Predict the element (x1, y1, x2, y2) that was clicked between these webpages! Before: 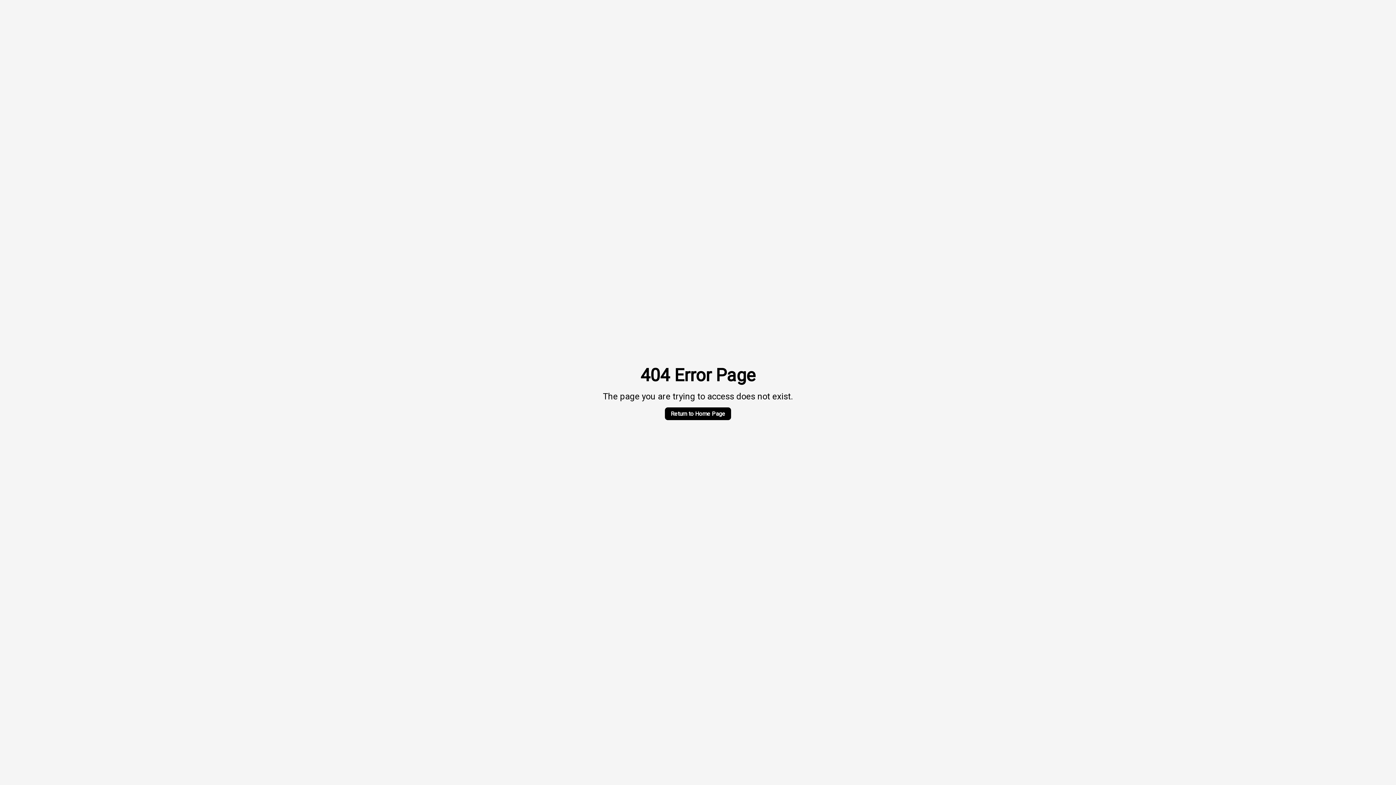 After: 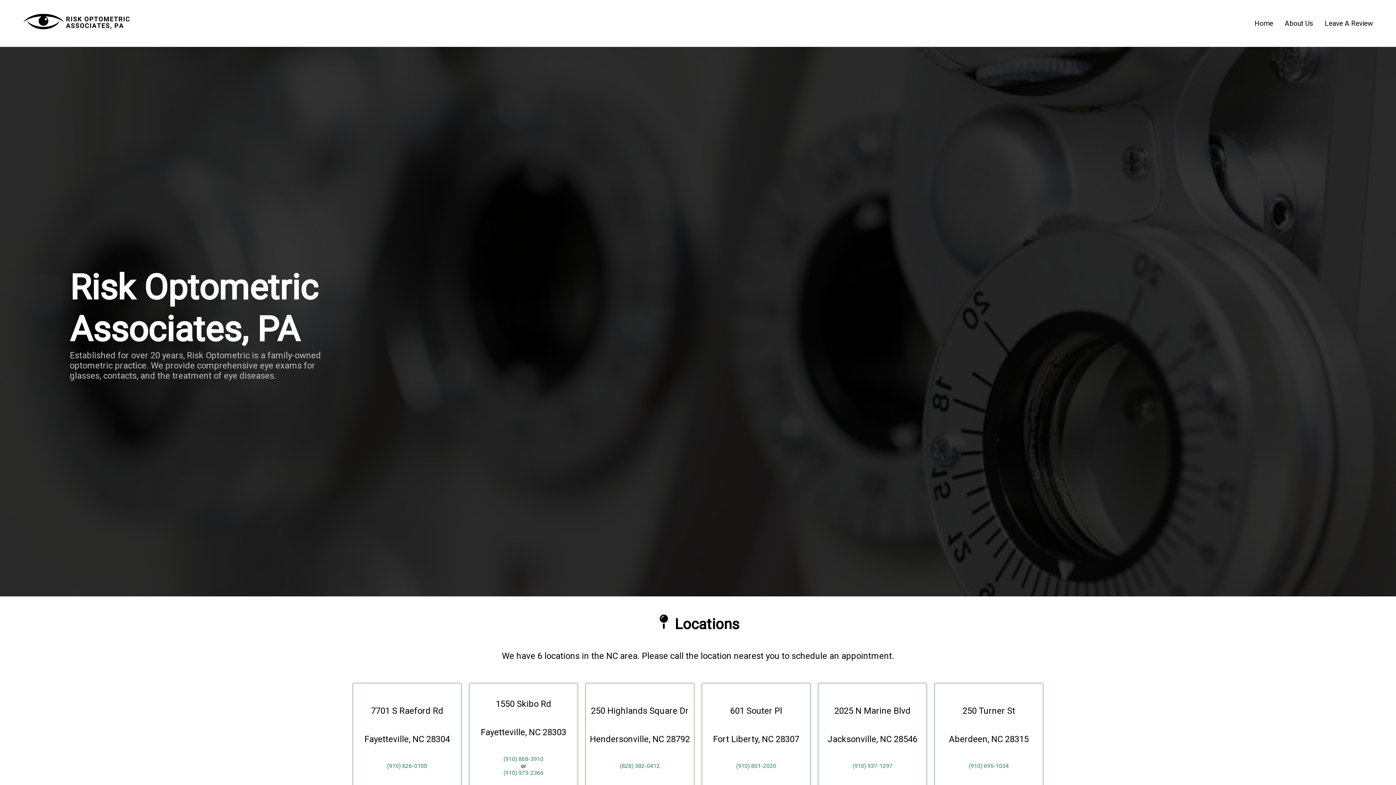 Action: label: Return to Home Page bbox: (665, 407, 731, 420)